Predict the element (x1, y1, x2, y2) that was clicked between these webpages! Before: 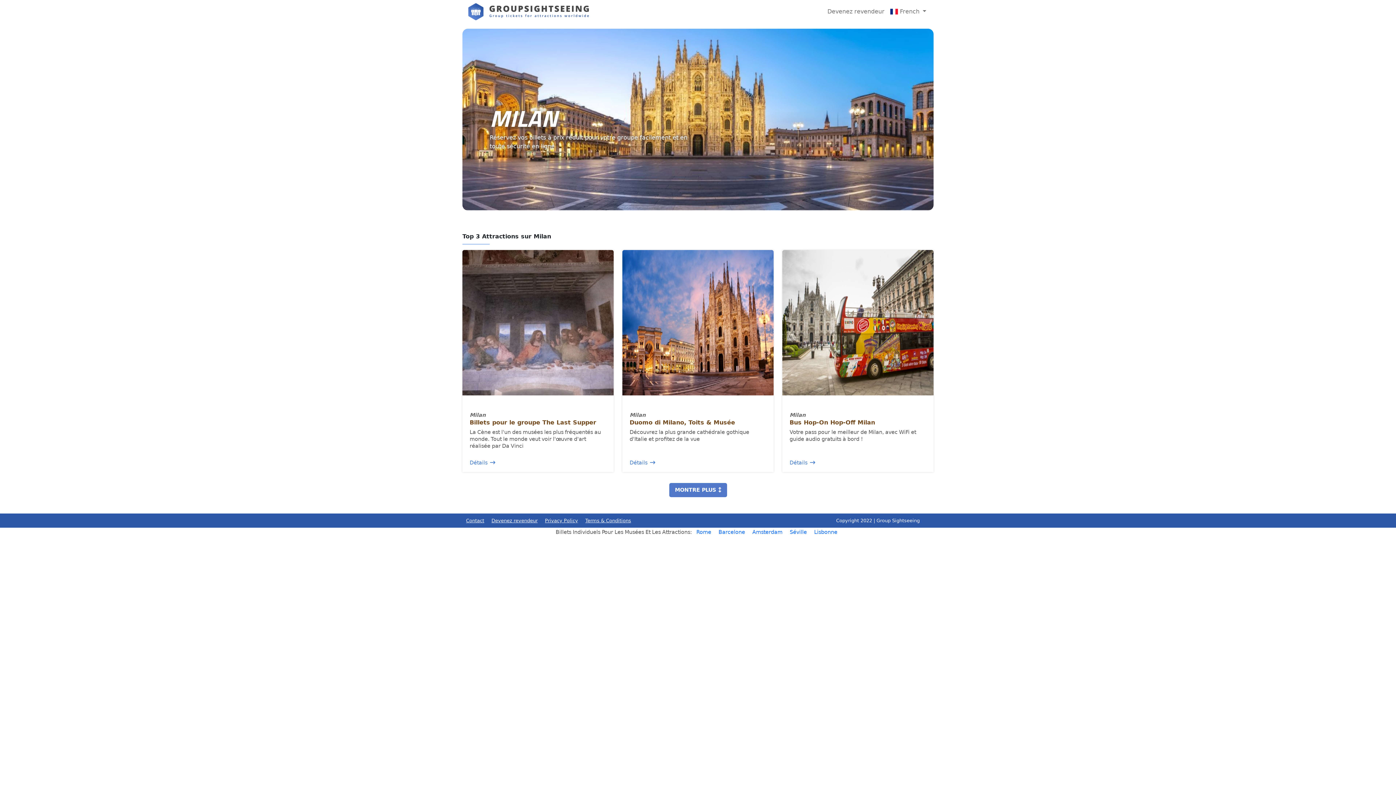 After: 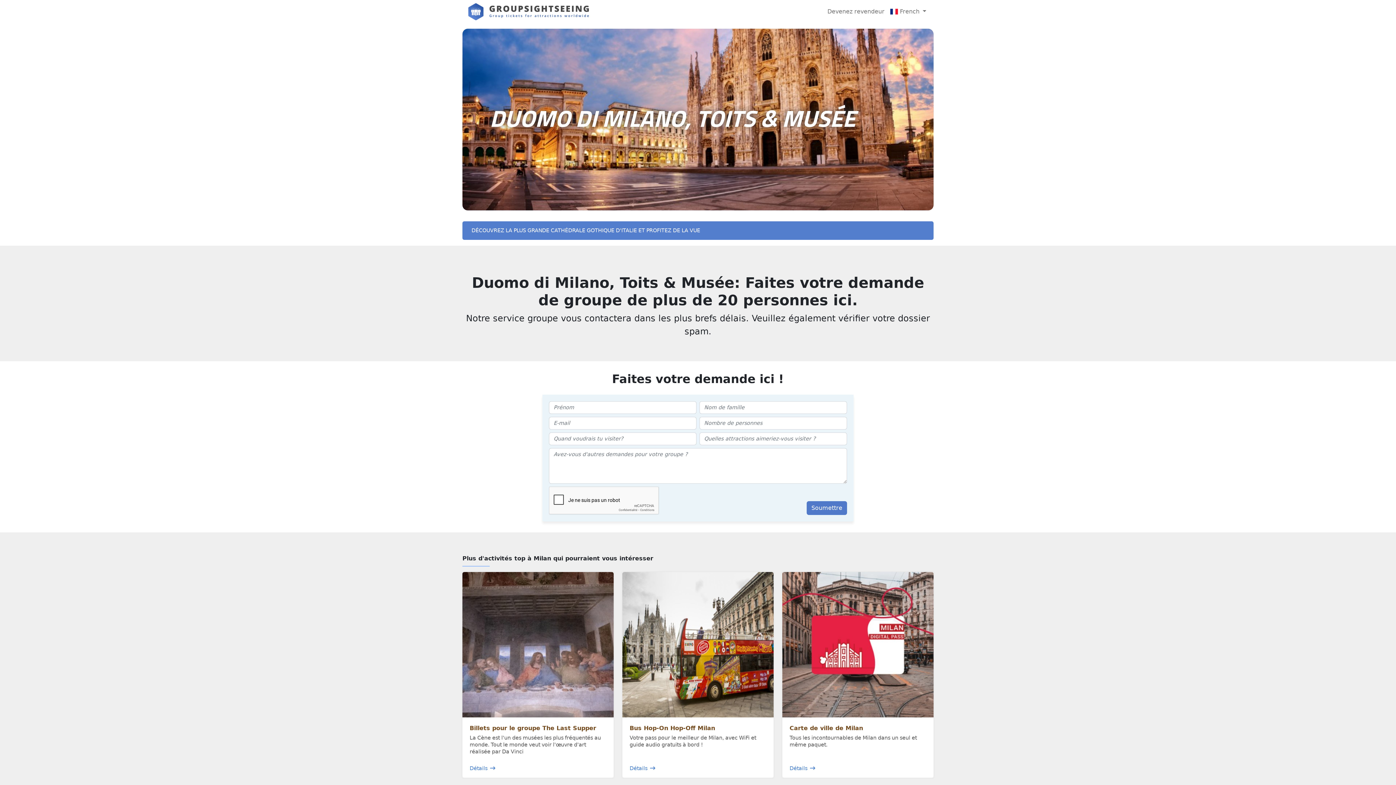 Action: bbox: (629, 409, 766, 457) label: Milan
Duomo di Milano, Toits & Musée
Découvrez la plus grande cathédrale gothique d'Italie et profitez de la vue